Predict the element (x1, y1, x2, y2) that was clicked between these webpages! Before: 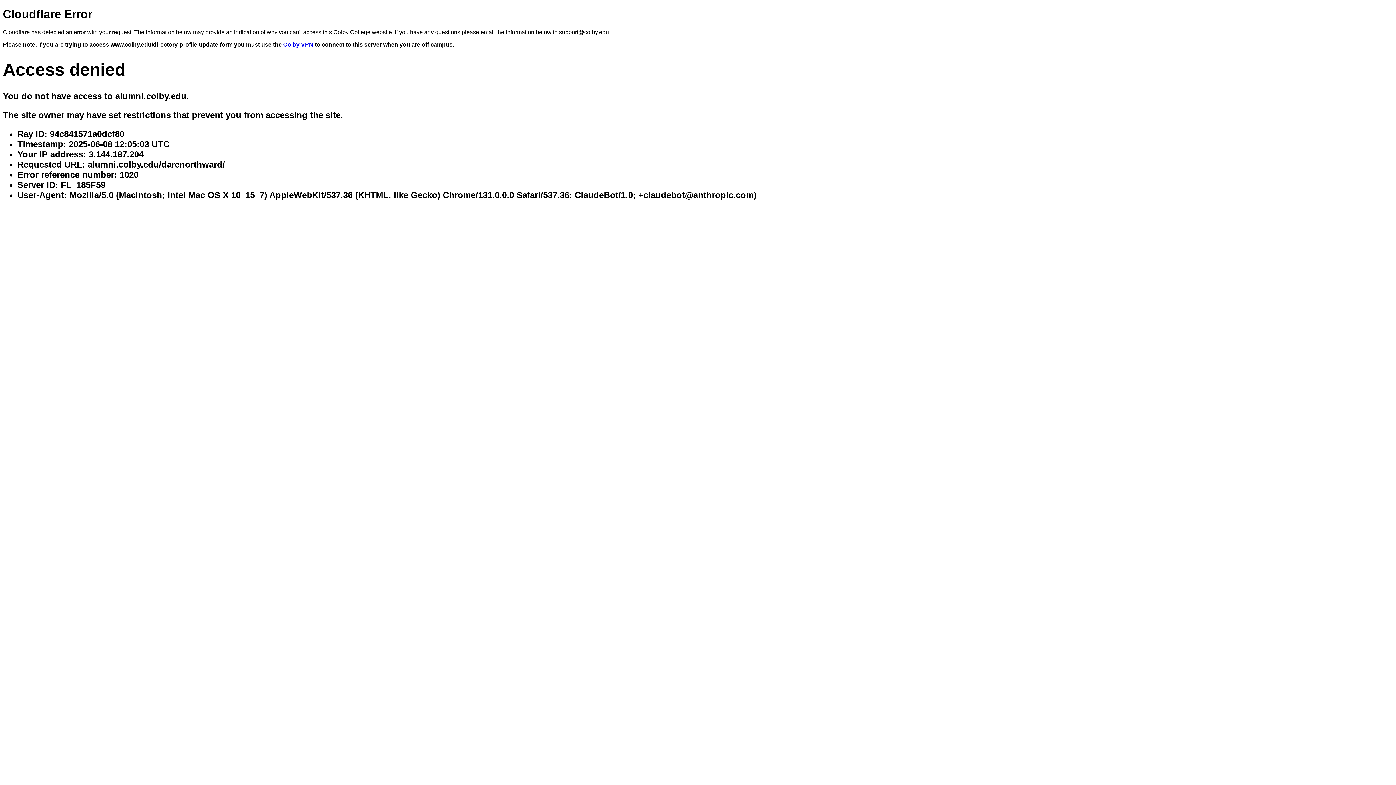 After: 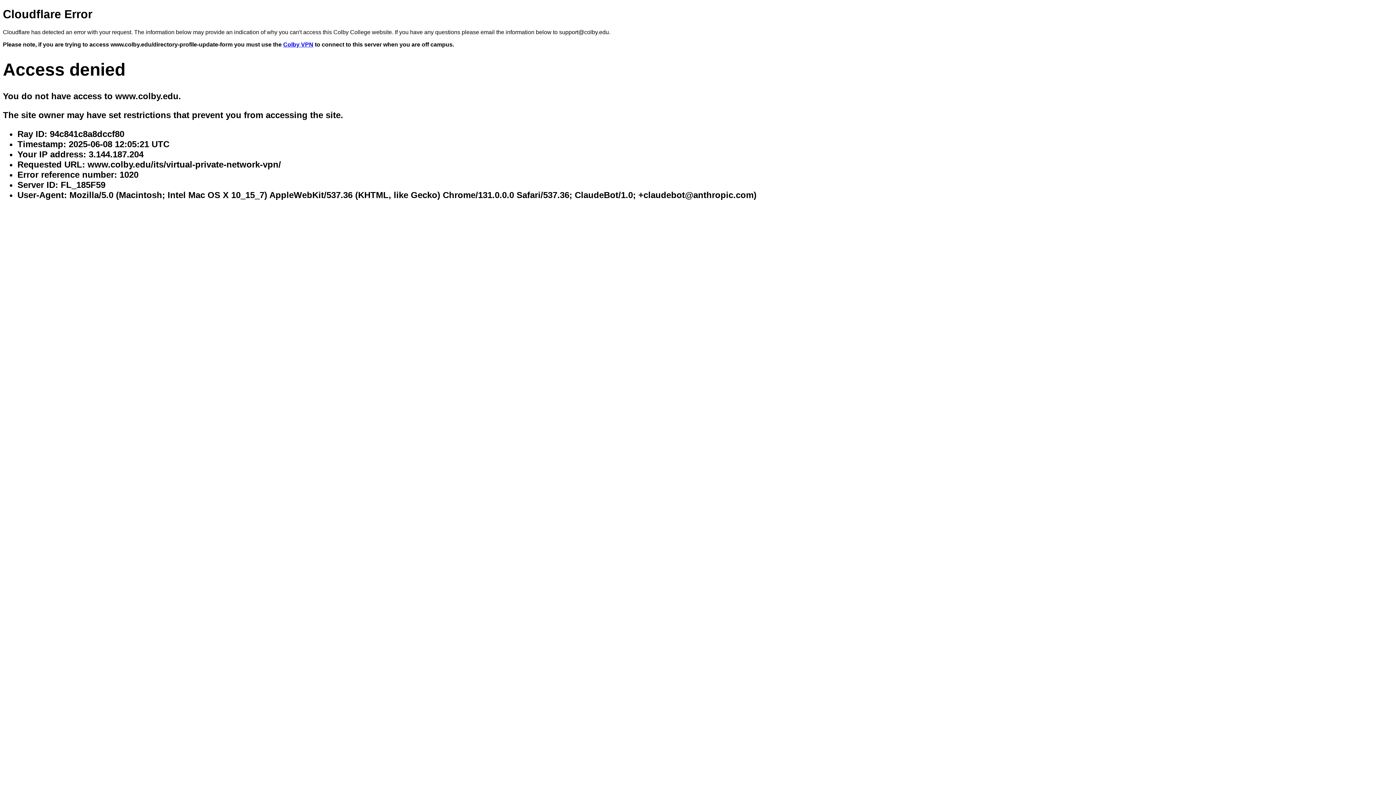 Action: bbox: (283, 41, 313, 47) label: Colby VPN